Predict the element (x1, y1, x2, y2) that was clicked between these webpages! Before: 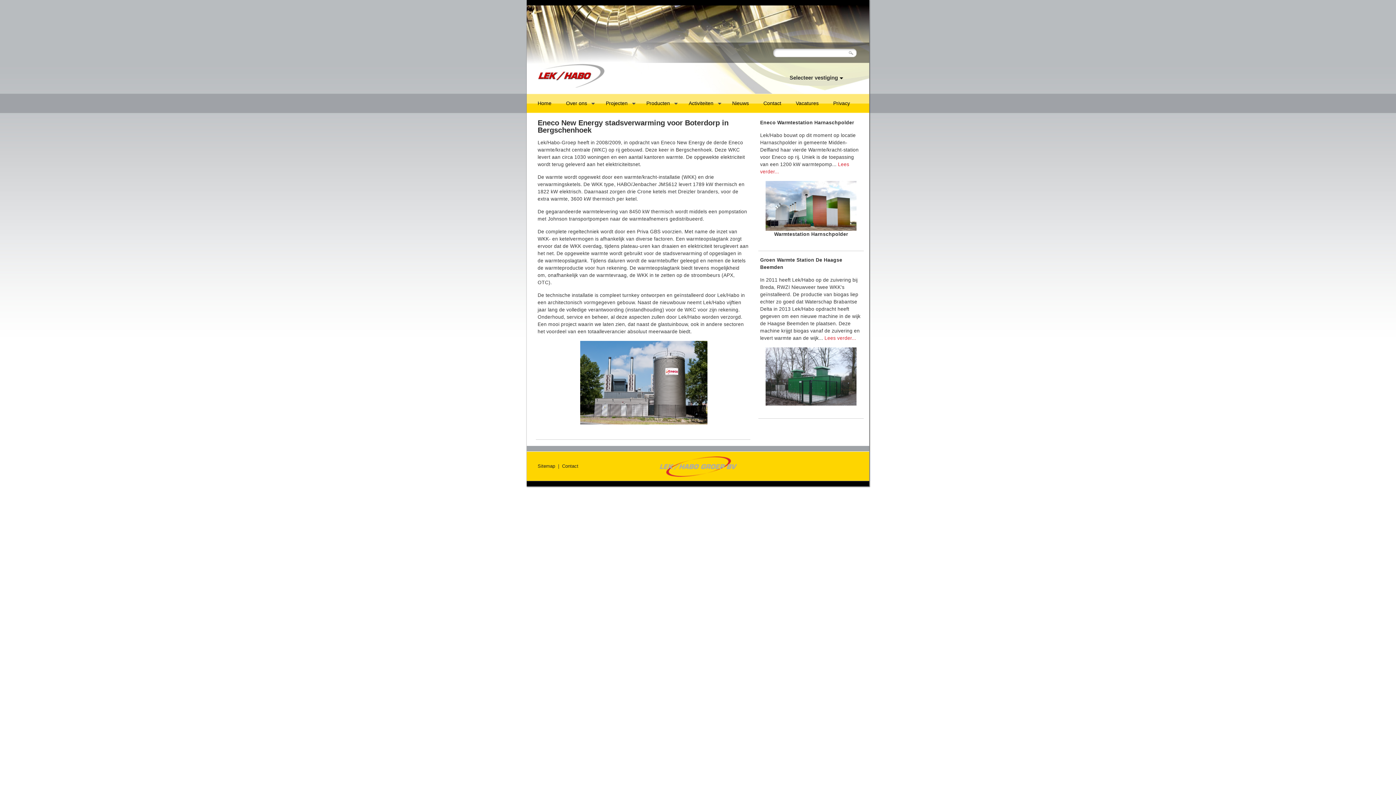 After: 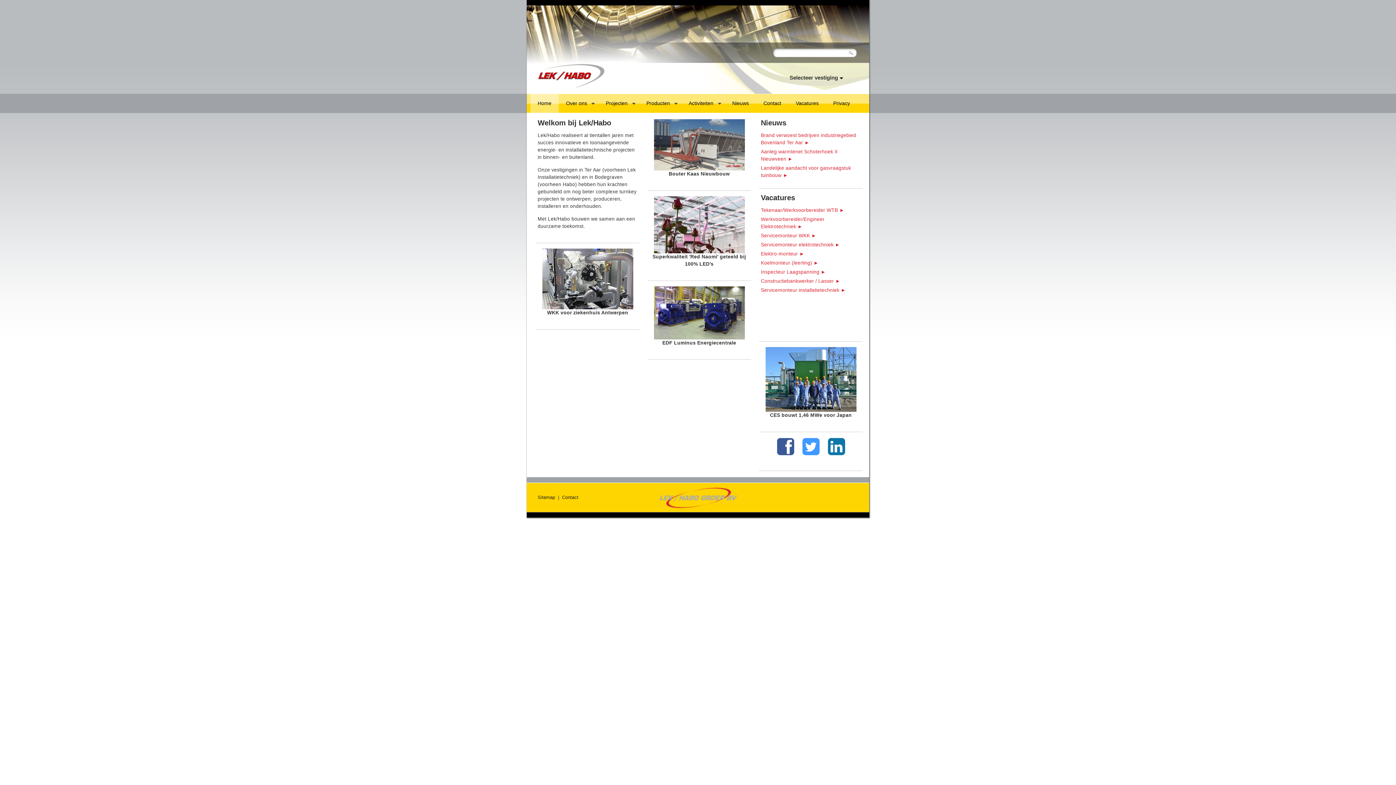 Action: label: Home bbox: (530, 93, 558, 113)